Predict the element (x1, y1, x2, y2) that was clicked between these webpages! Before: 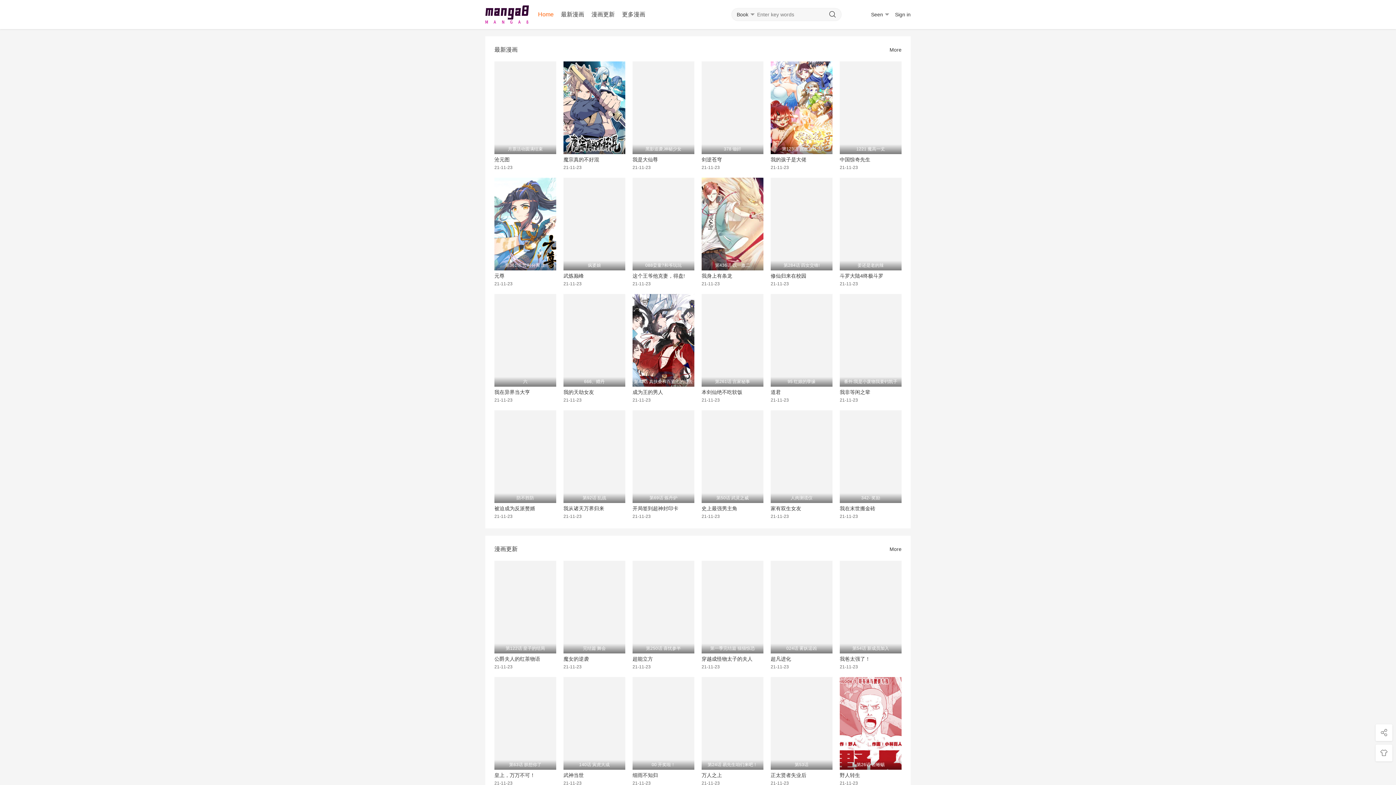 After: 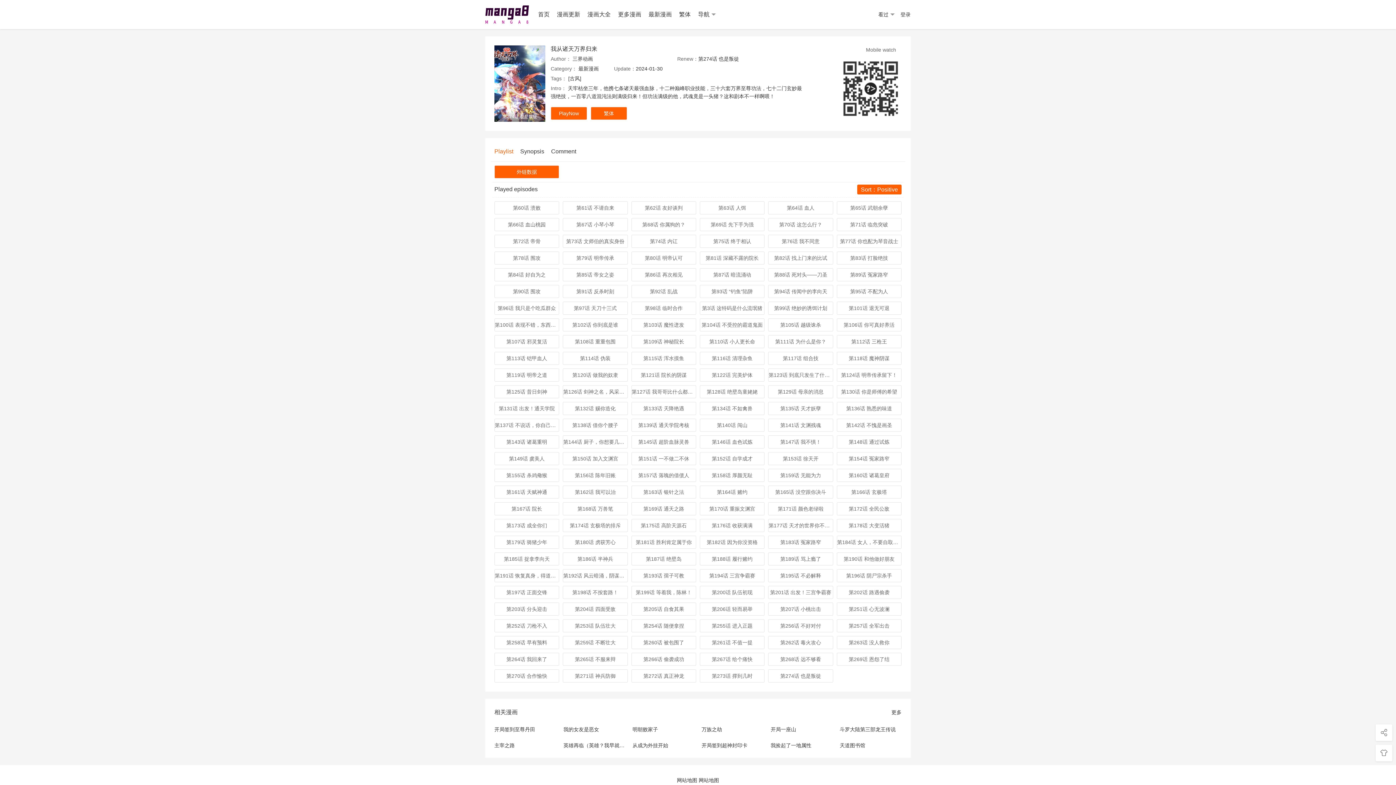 Action: bbox: (563, 505, 625, 512) label: 我从诸天万界归来